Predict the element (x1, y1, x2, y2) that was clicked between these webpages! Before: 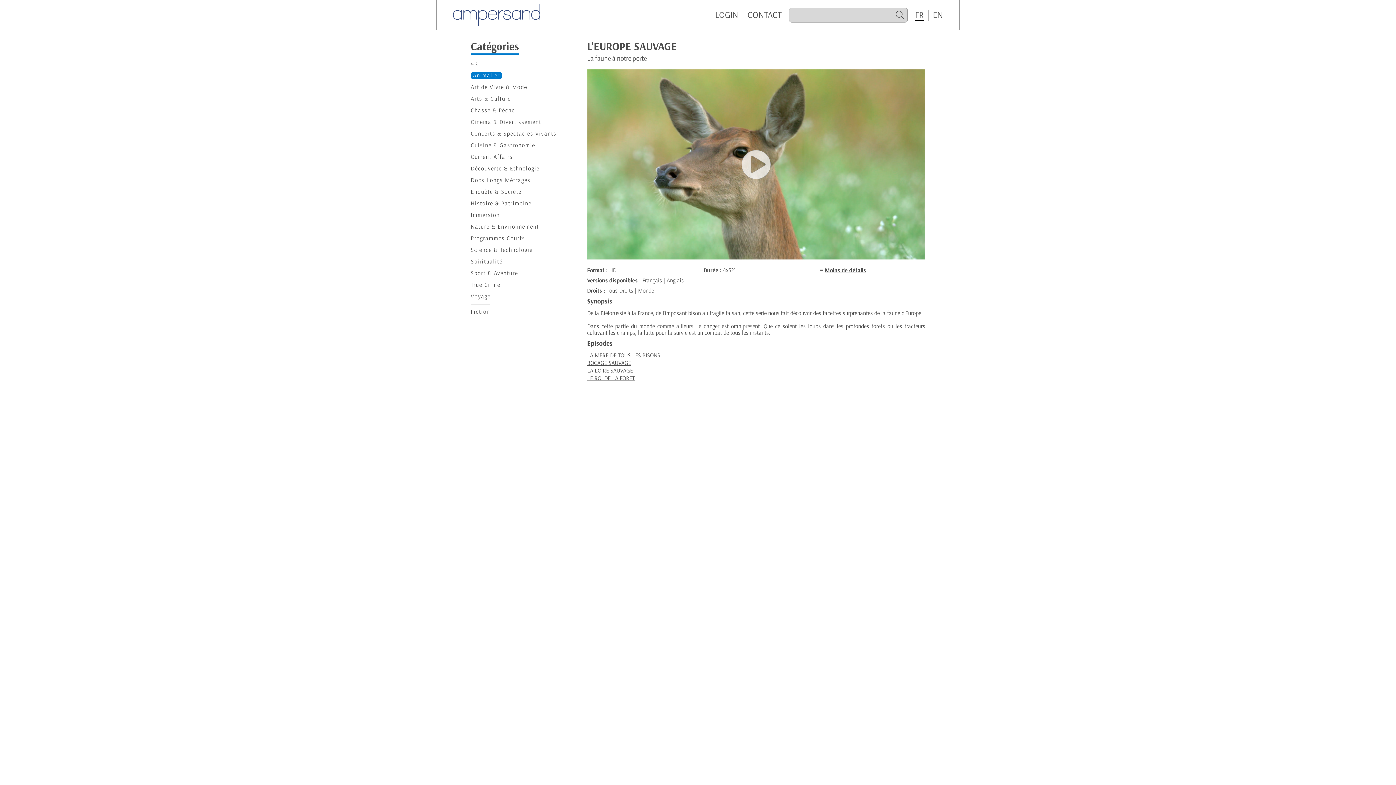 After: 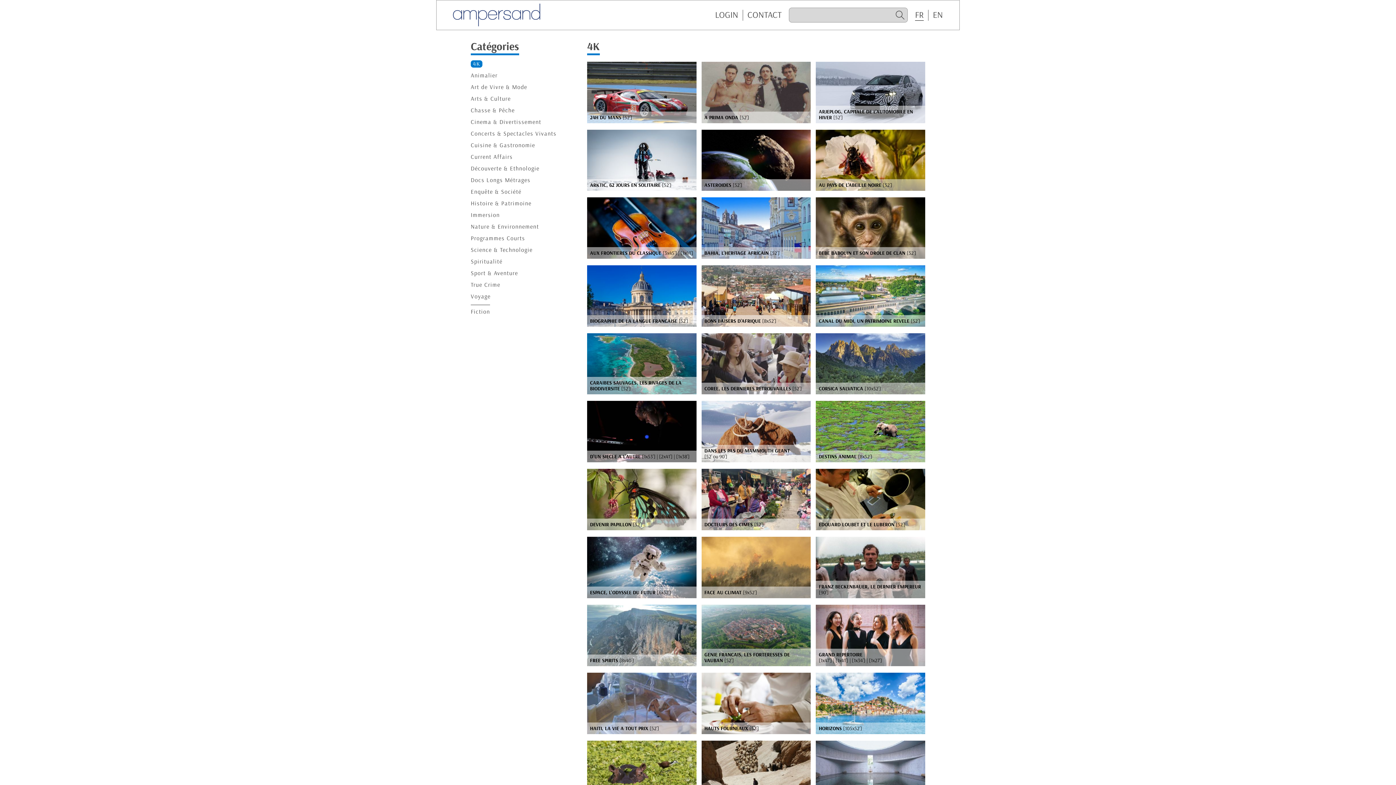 Action: bbox: (470, 60, 478, 67) label: 4K